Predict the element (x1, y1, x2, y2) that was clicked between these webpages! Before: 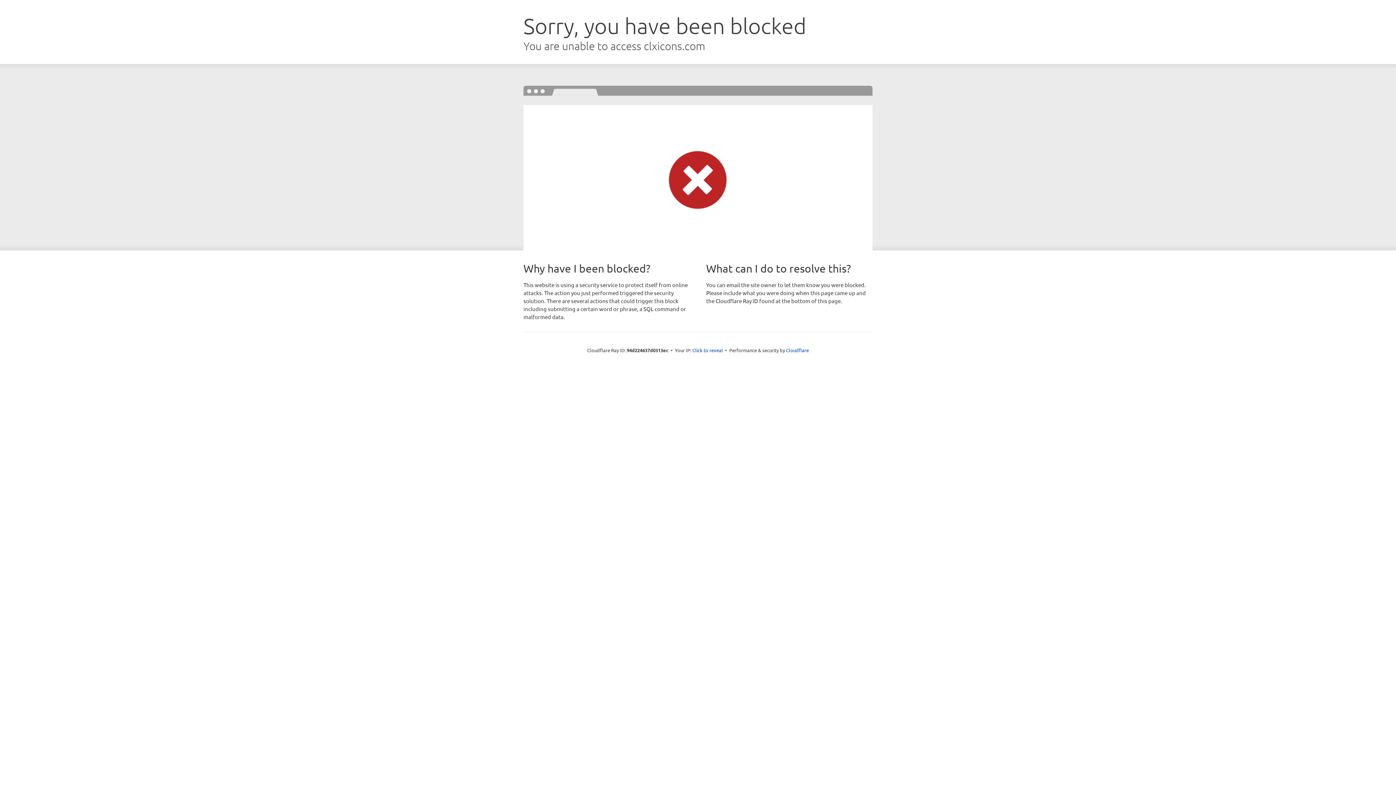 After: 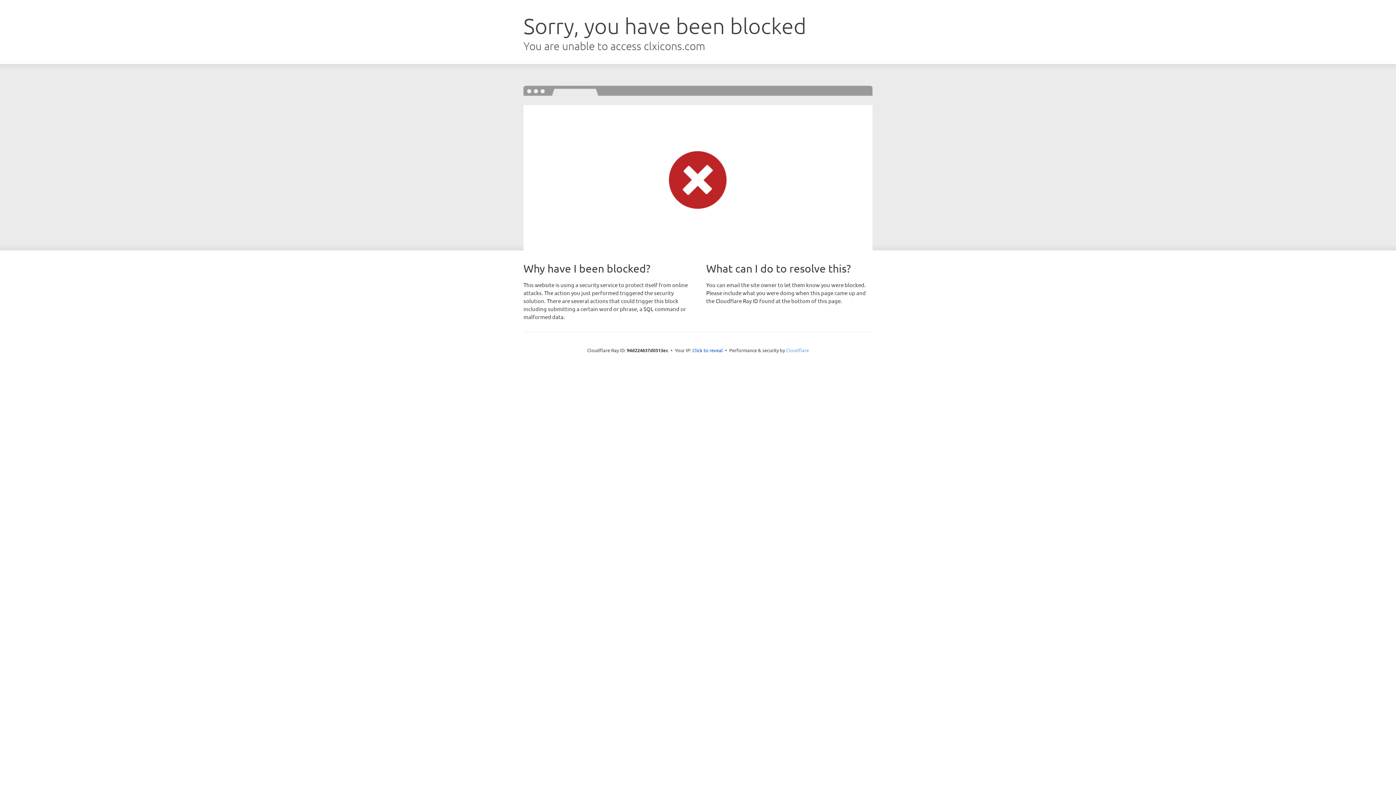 Action: bbox: (786, 347, 809, 353) label: Cloudflare